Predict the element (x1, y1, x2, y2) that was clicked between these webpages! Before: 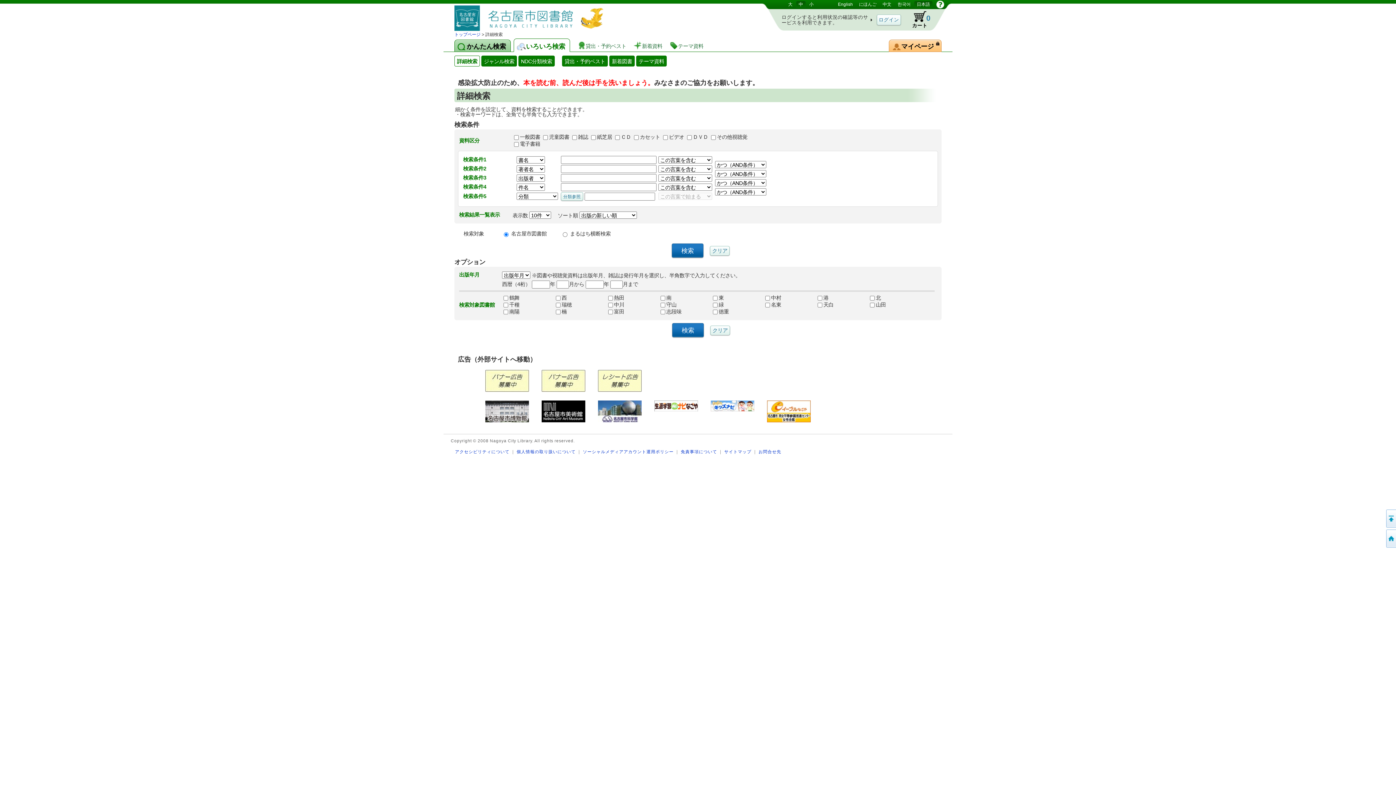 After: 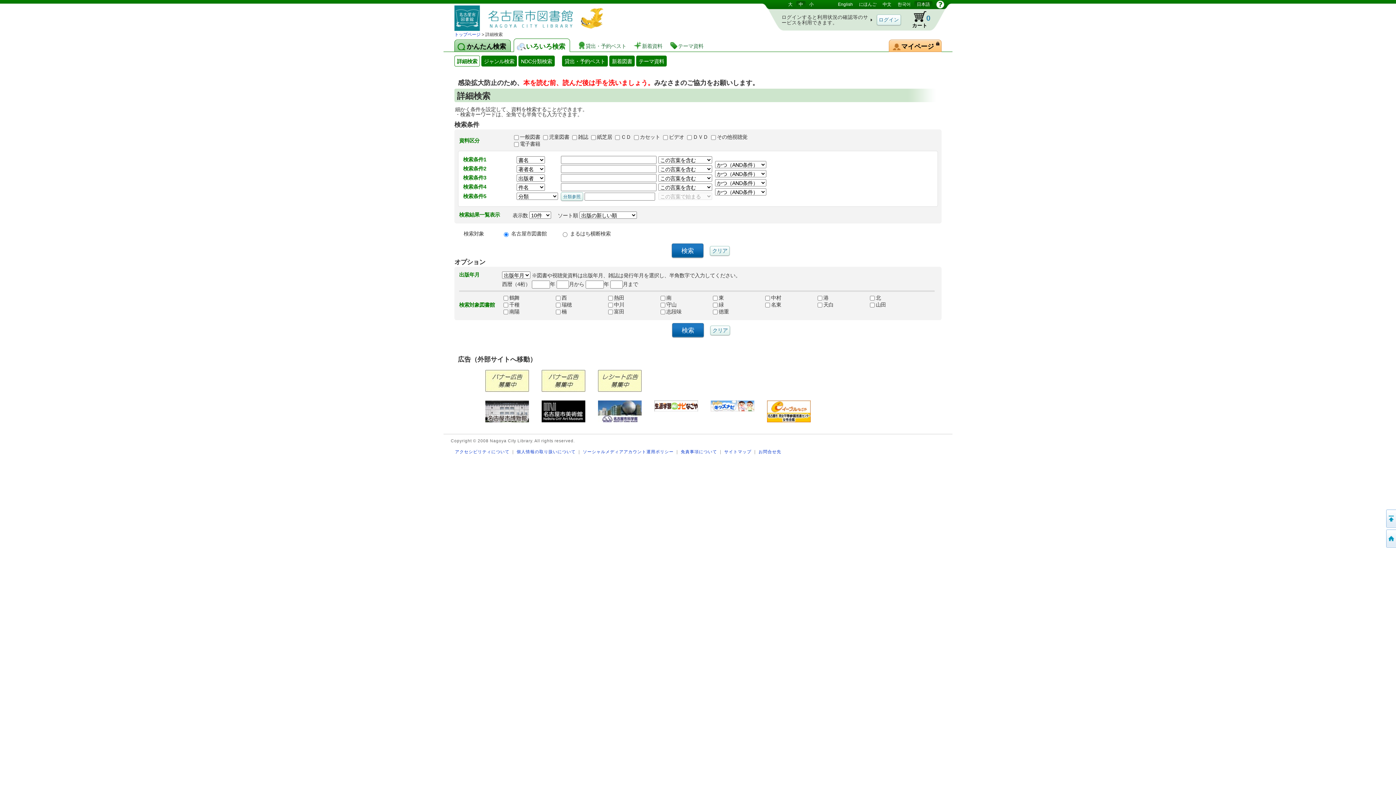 Action: bbox: (654, 404, 698, 411)